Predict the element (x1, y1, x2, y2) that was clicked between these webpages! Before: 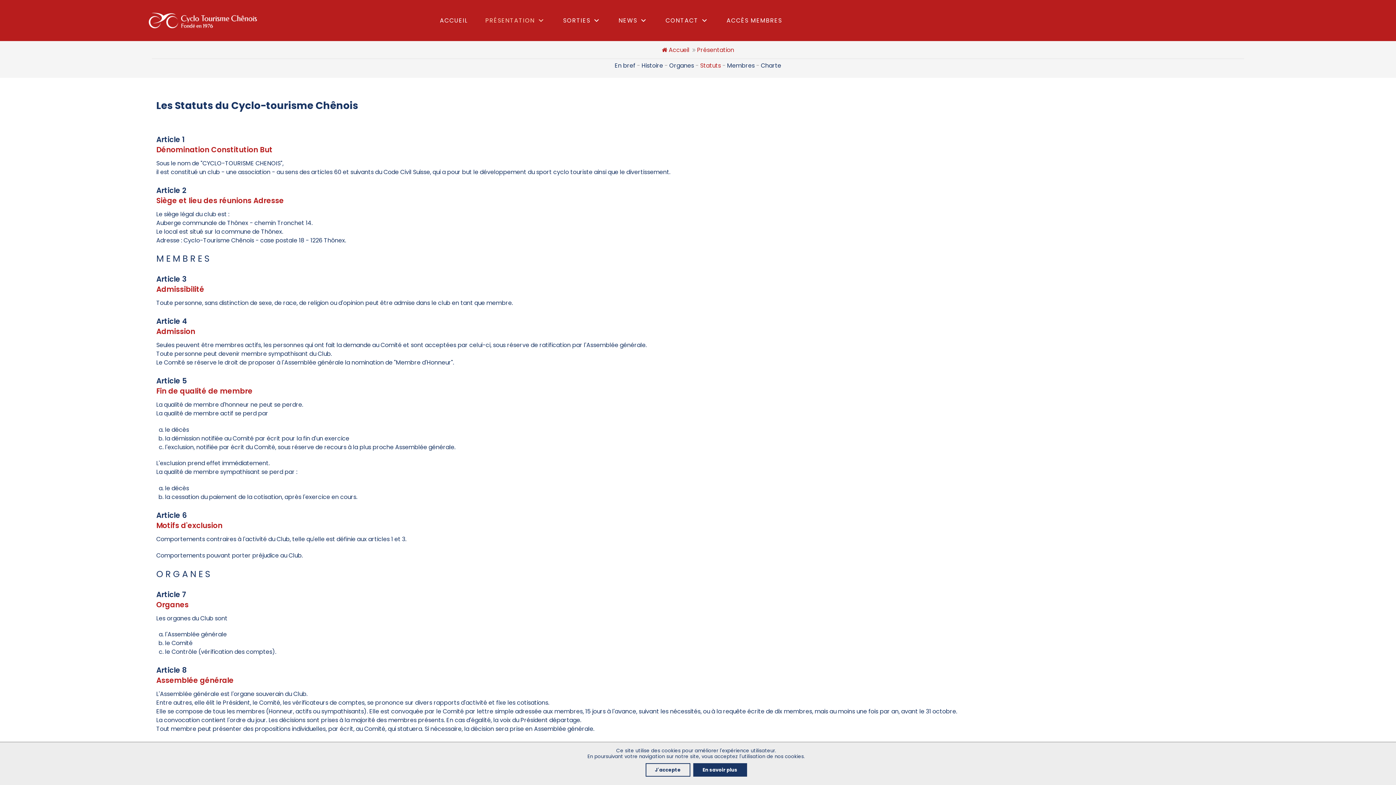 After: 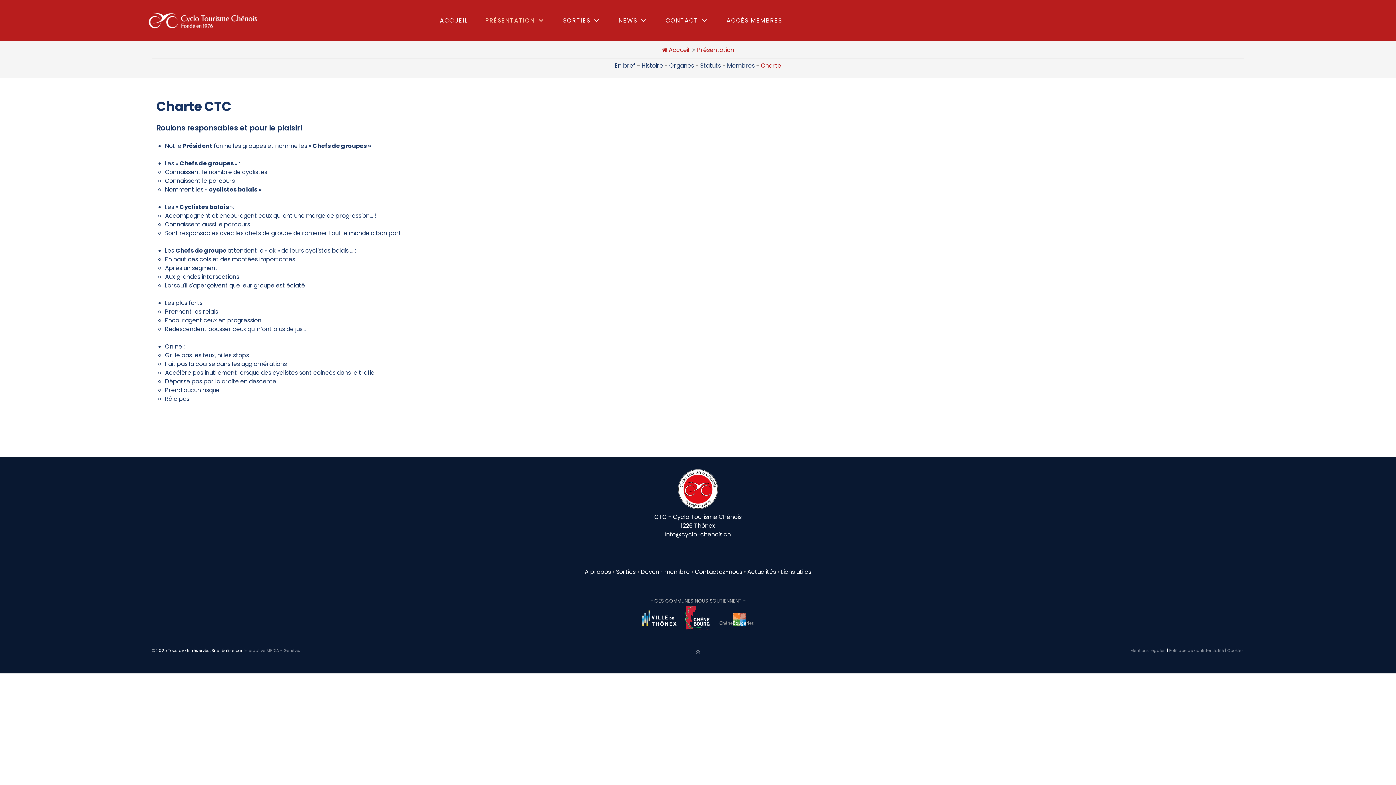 Action: label: Charte bbox: (761, 61, 781, 69)